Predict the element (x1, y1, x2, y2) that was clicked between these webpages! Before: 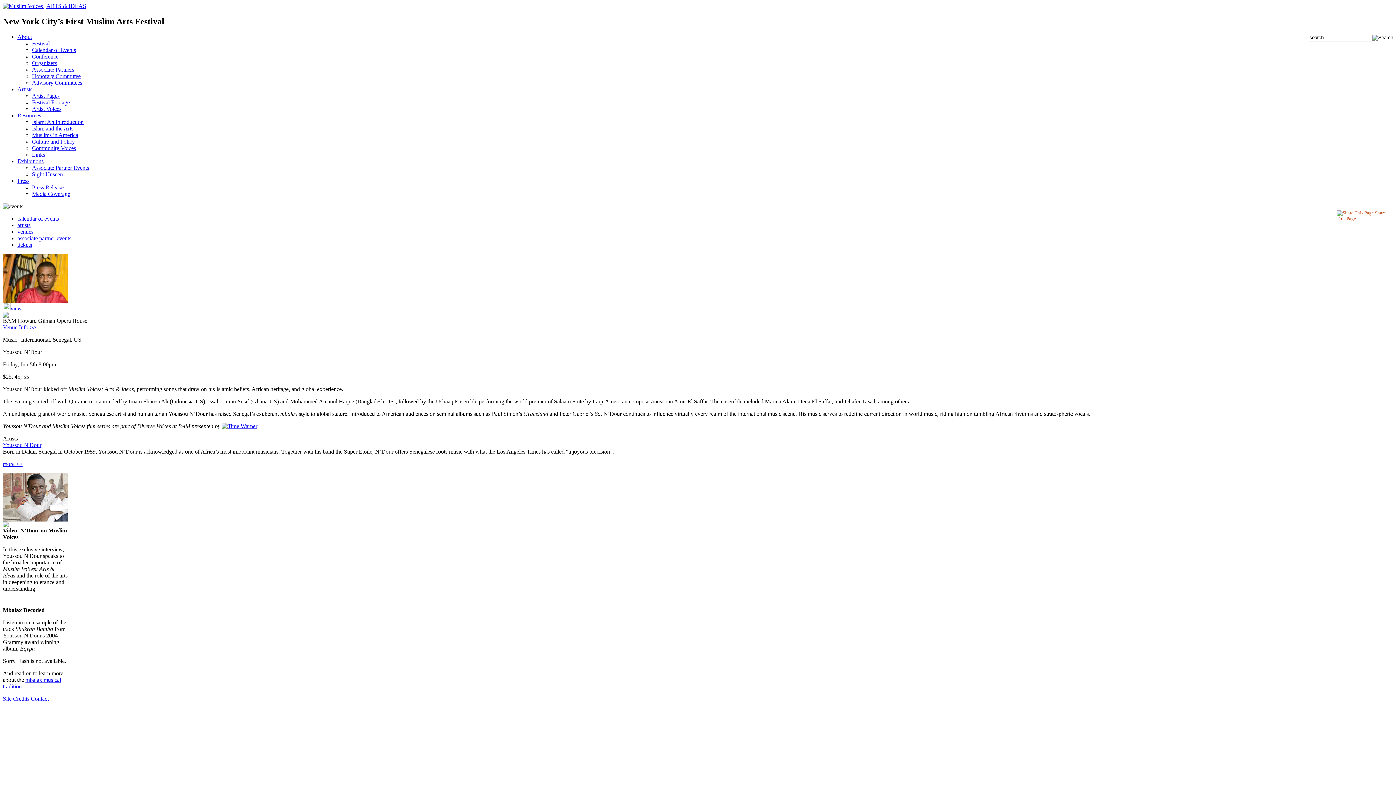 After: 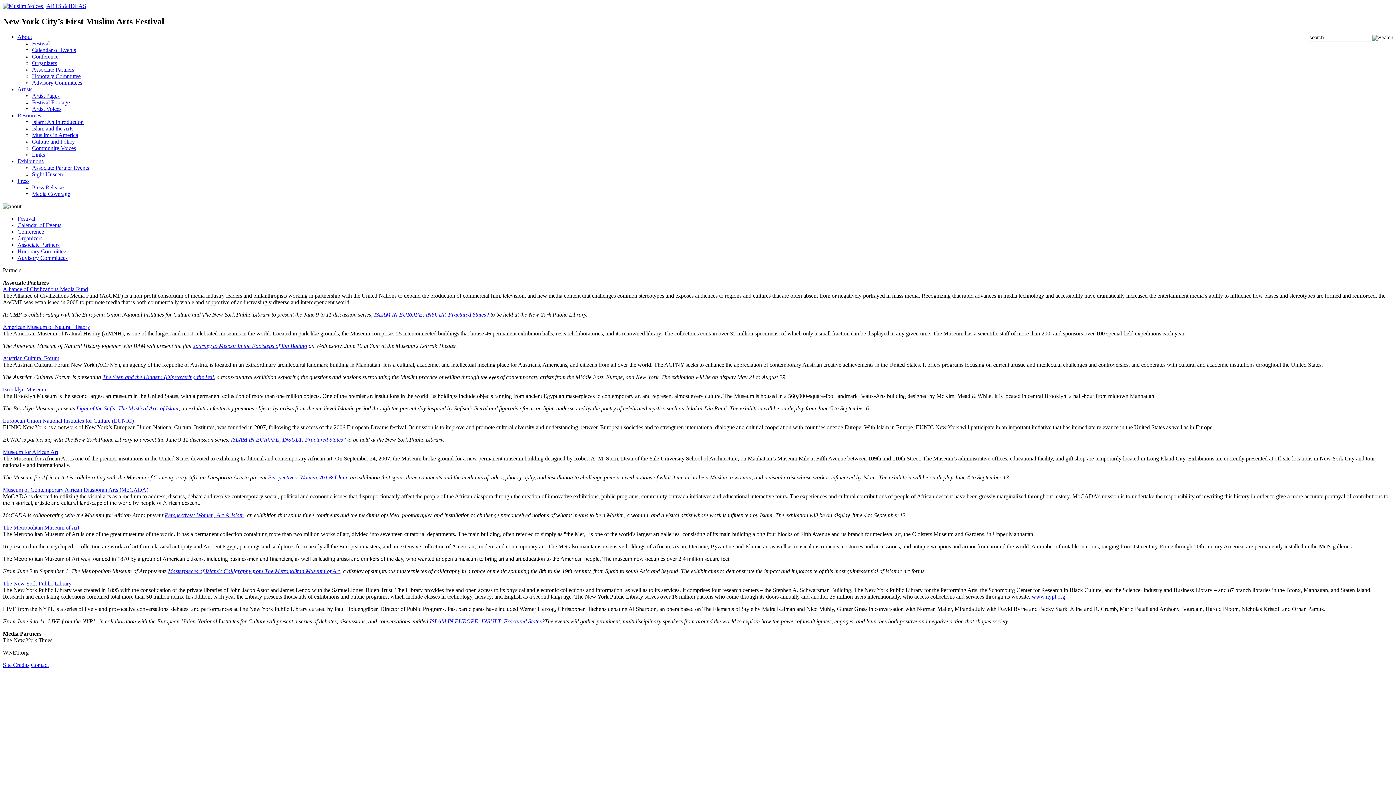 Action: bbox: (32, 66, 74, 72) label: Associate Partners